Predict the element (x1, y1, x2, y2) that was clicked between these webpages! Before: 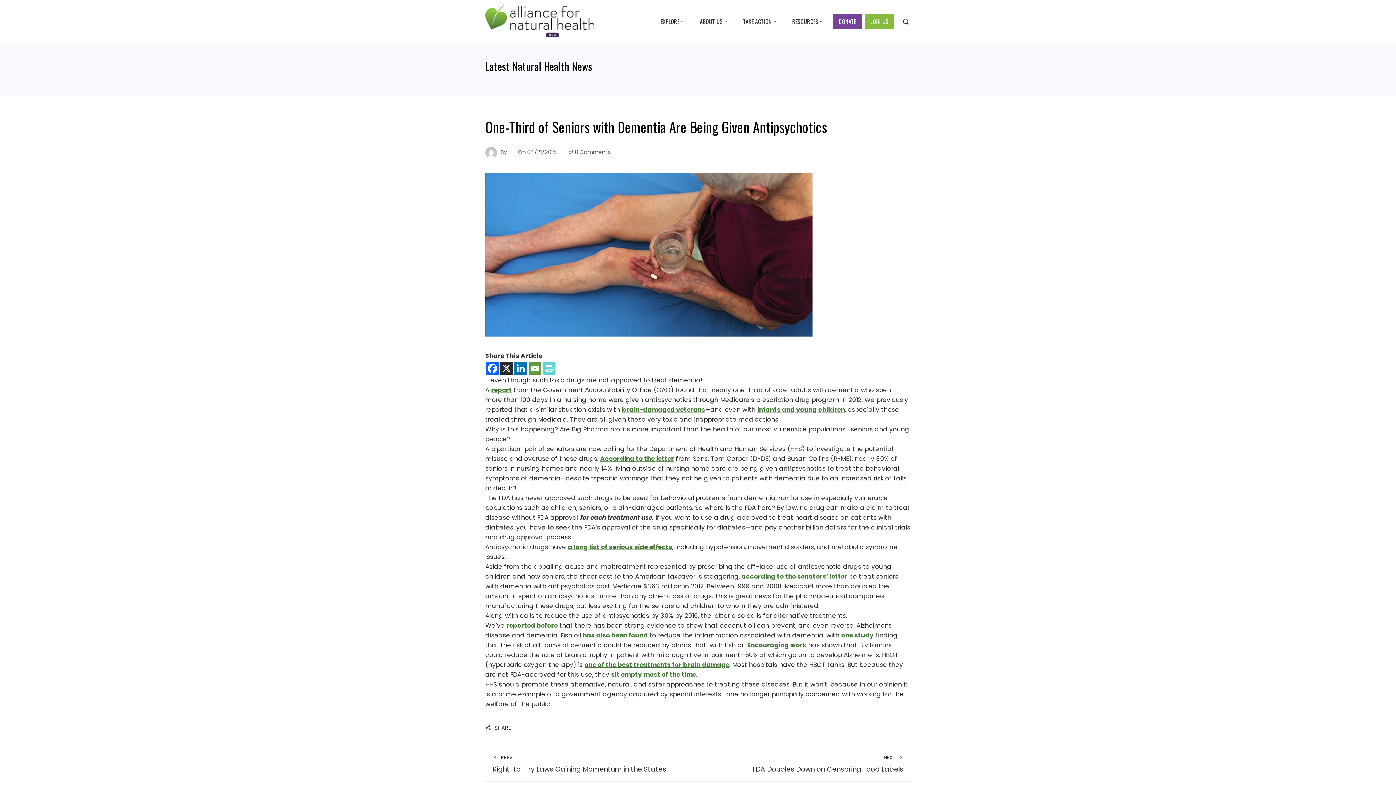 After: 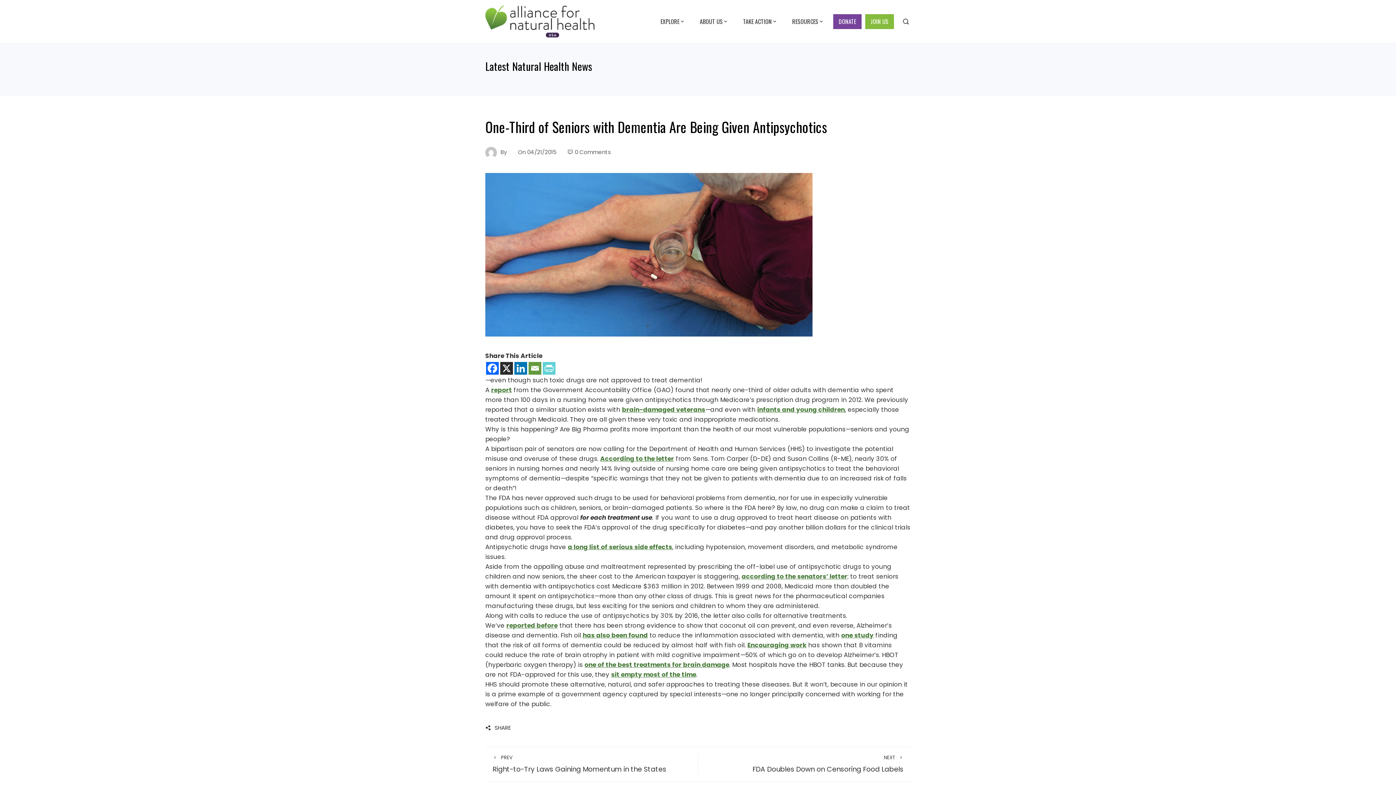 Action: bbox: (582, 631, 648, 640) label: has also been found